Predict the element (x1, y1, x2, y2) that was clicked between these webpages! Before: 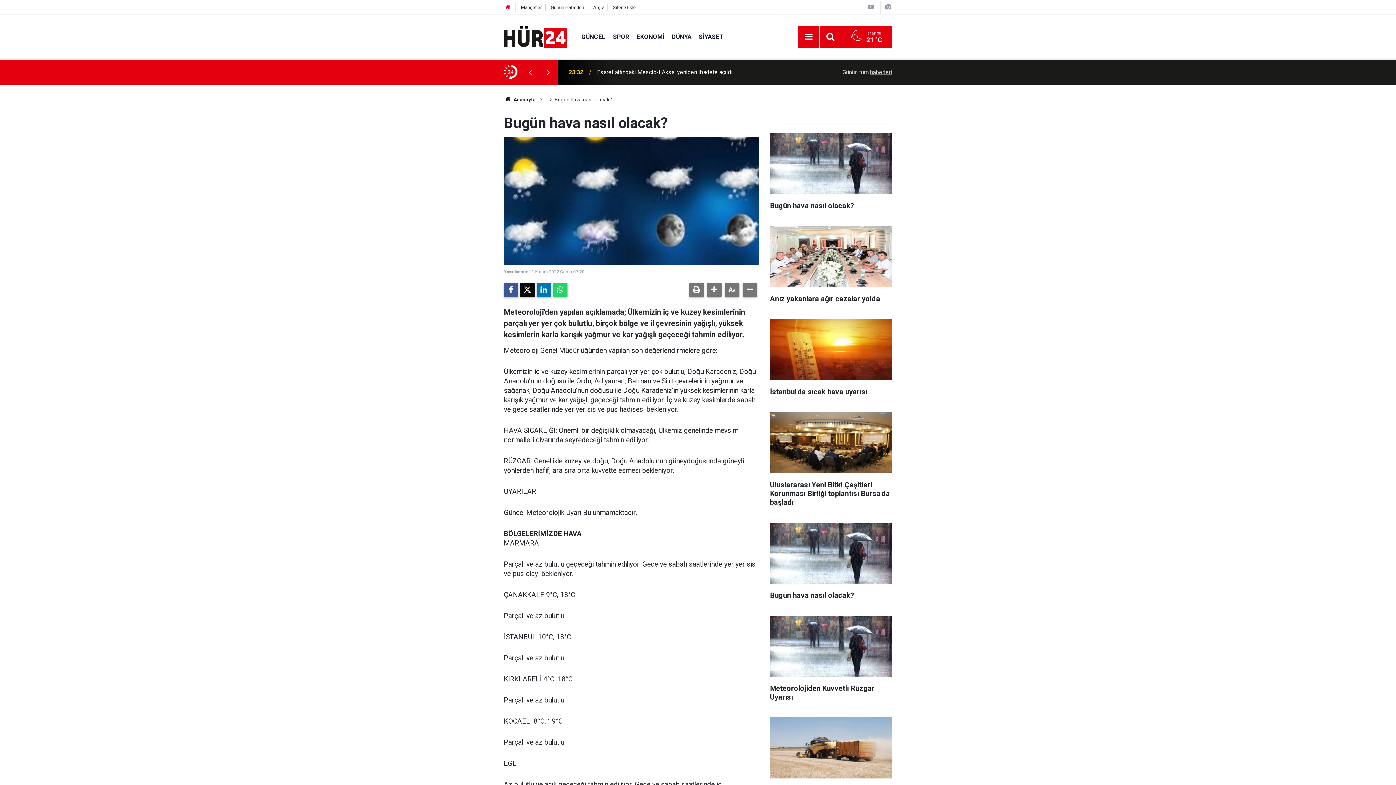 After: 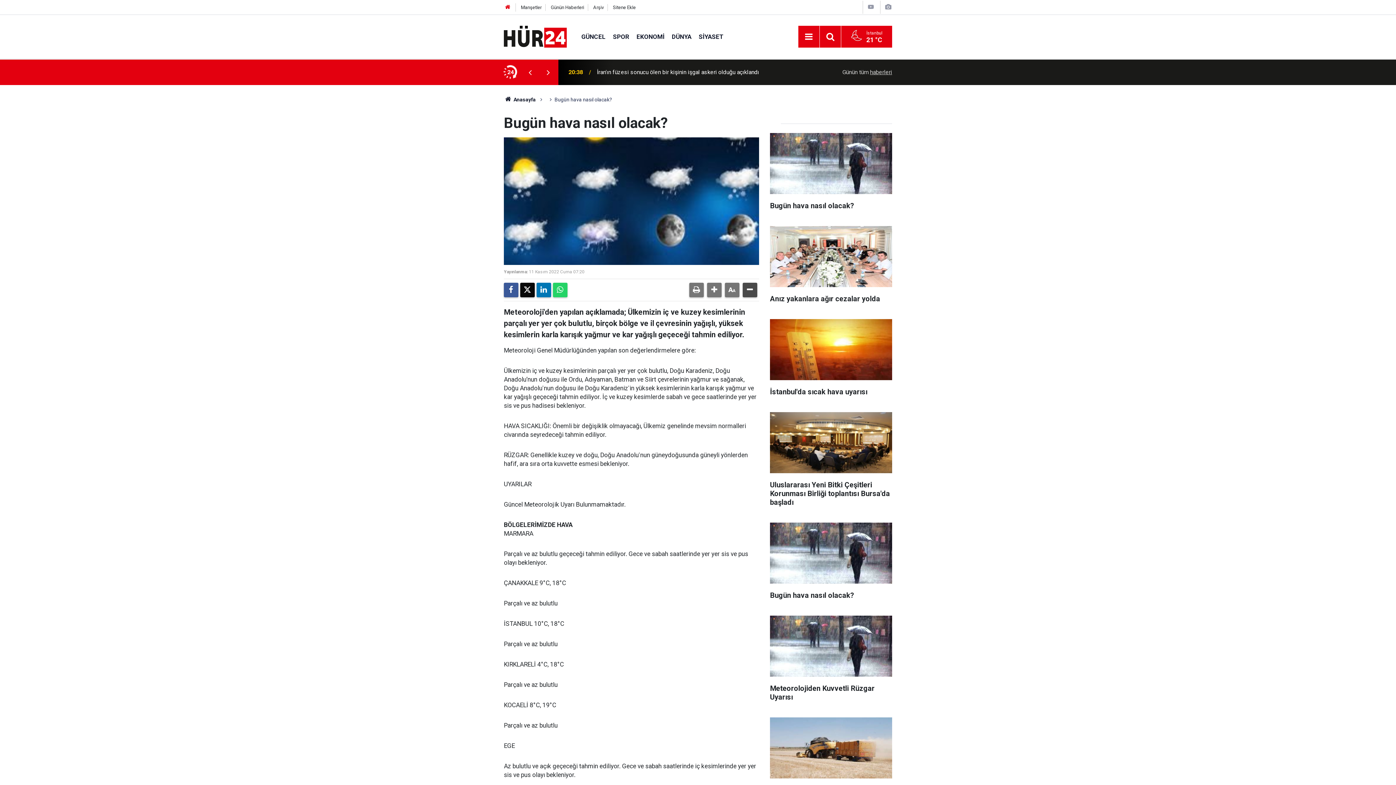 Action: bbox: (742, 282, 757, 297)